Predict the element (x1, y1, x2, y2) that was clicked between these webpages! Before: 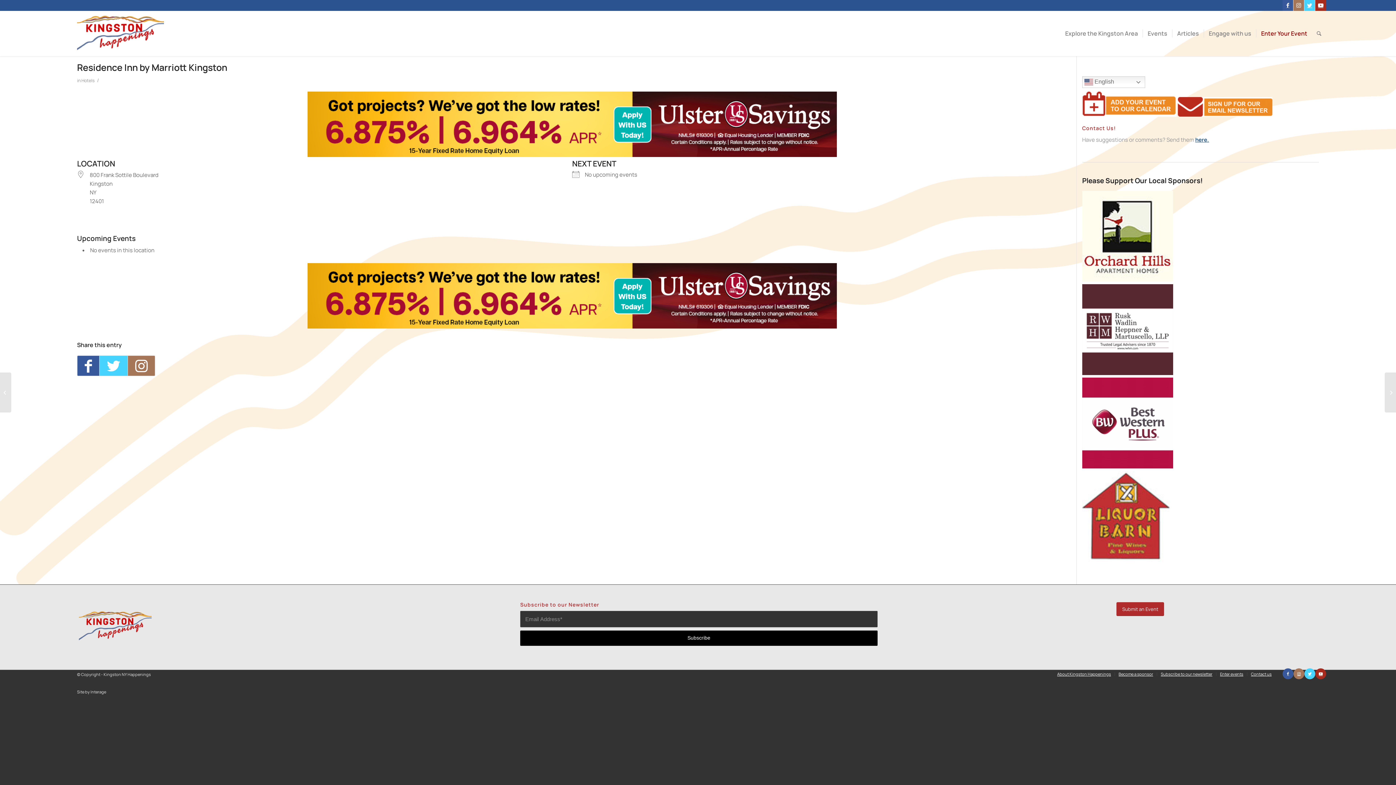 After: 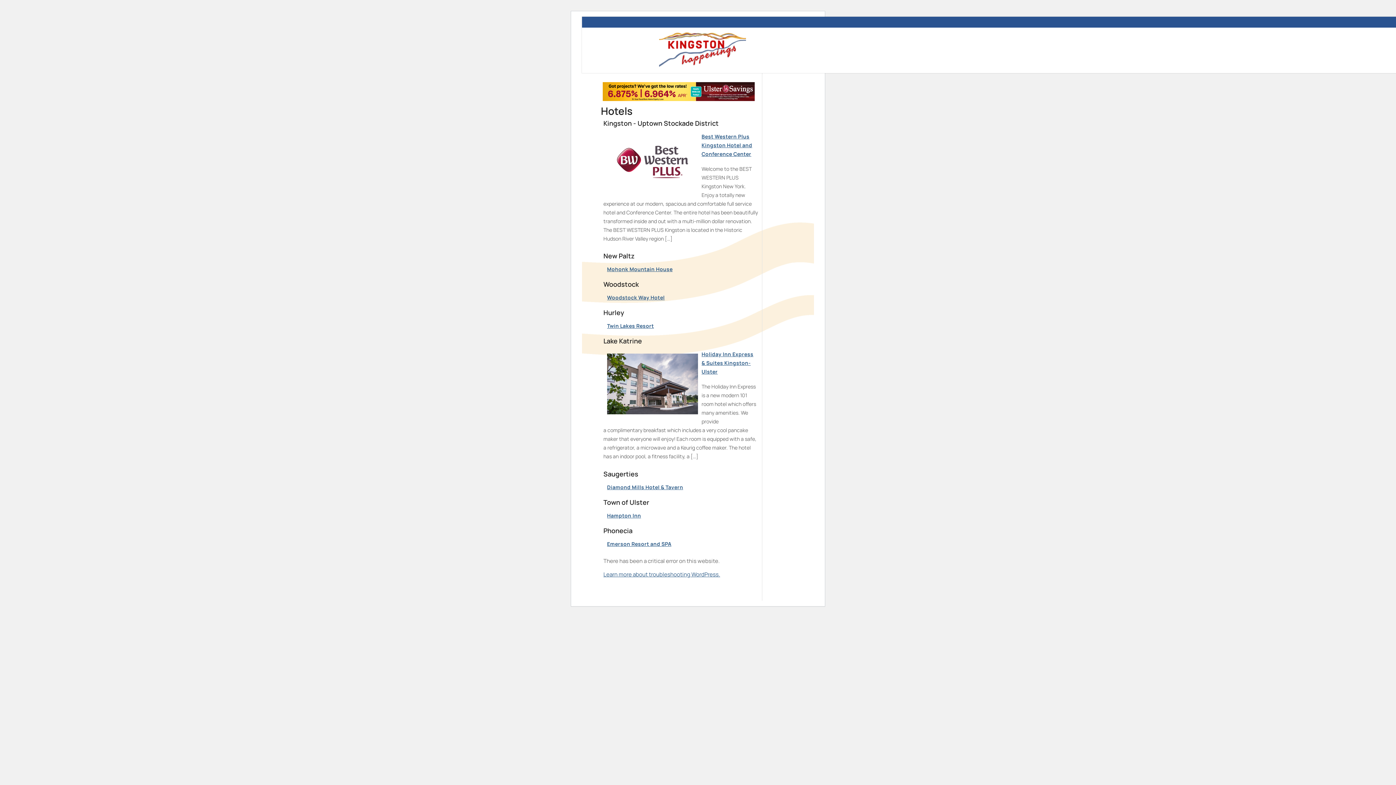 Action: label: Hotels bbox: (81, 77, 94, 83)